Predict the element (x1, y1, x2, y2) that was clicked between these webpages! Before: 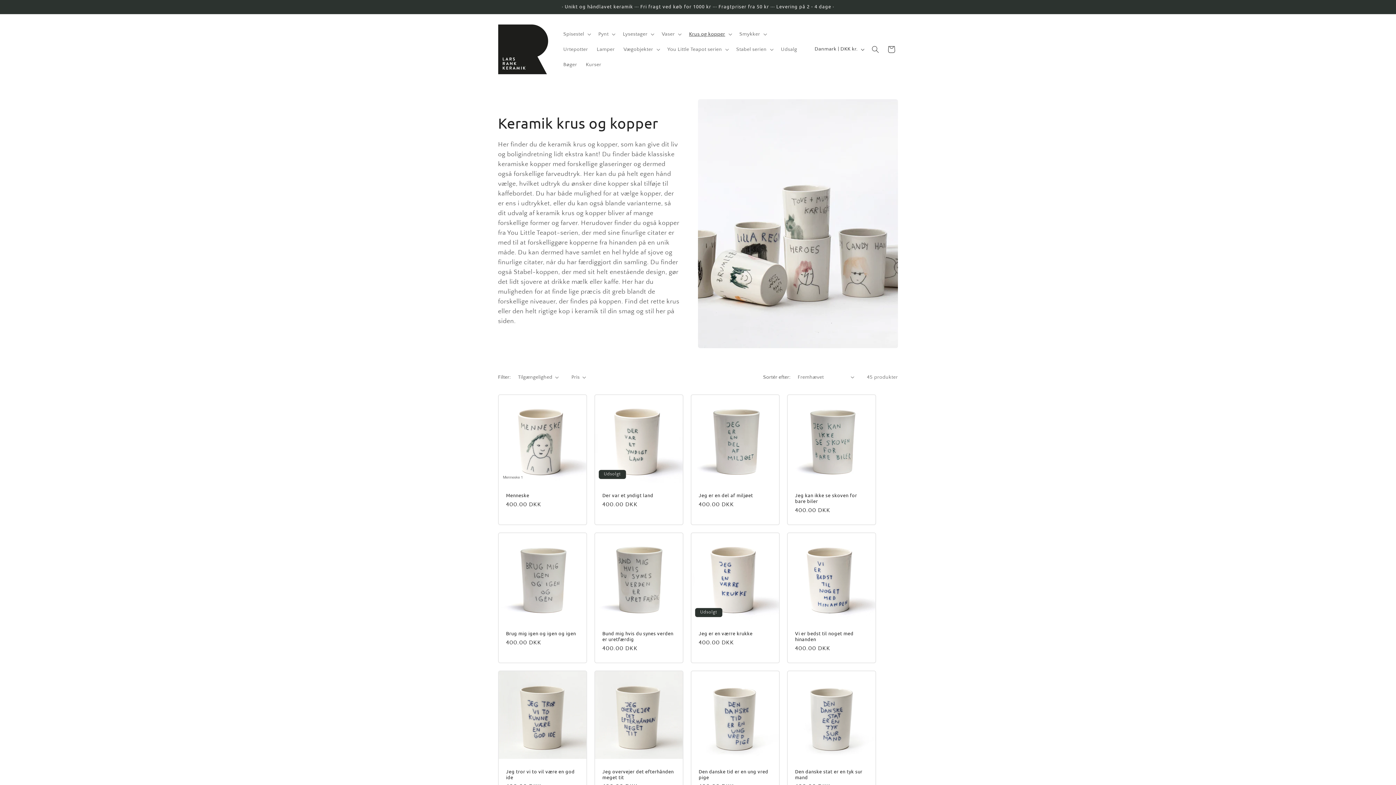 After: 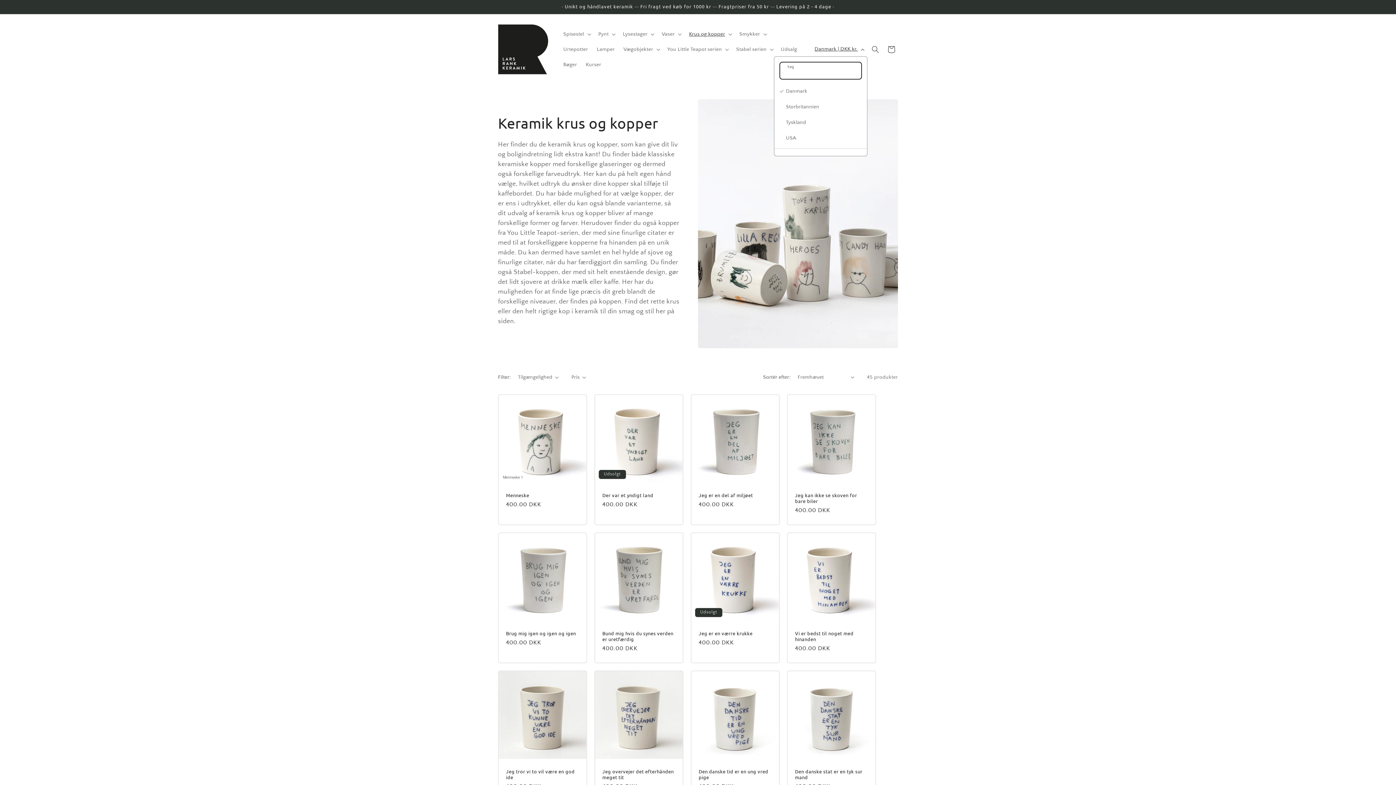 Action: bbox: (810, 42, 867, 56) label: Danmark | DKK kr.